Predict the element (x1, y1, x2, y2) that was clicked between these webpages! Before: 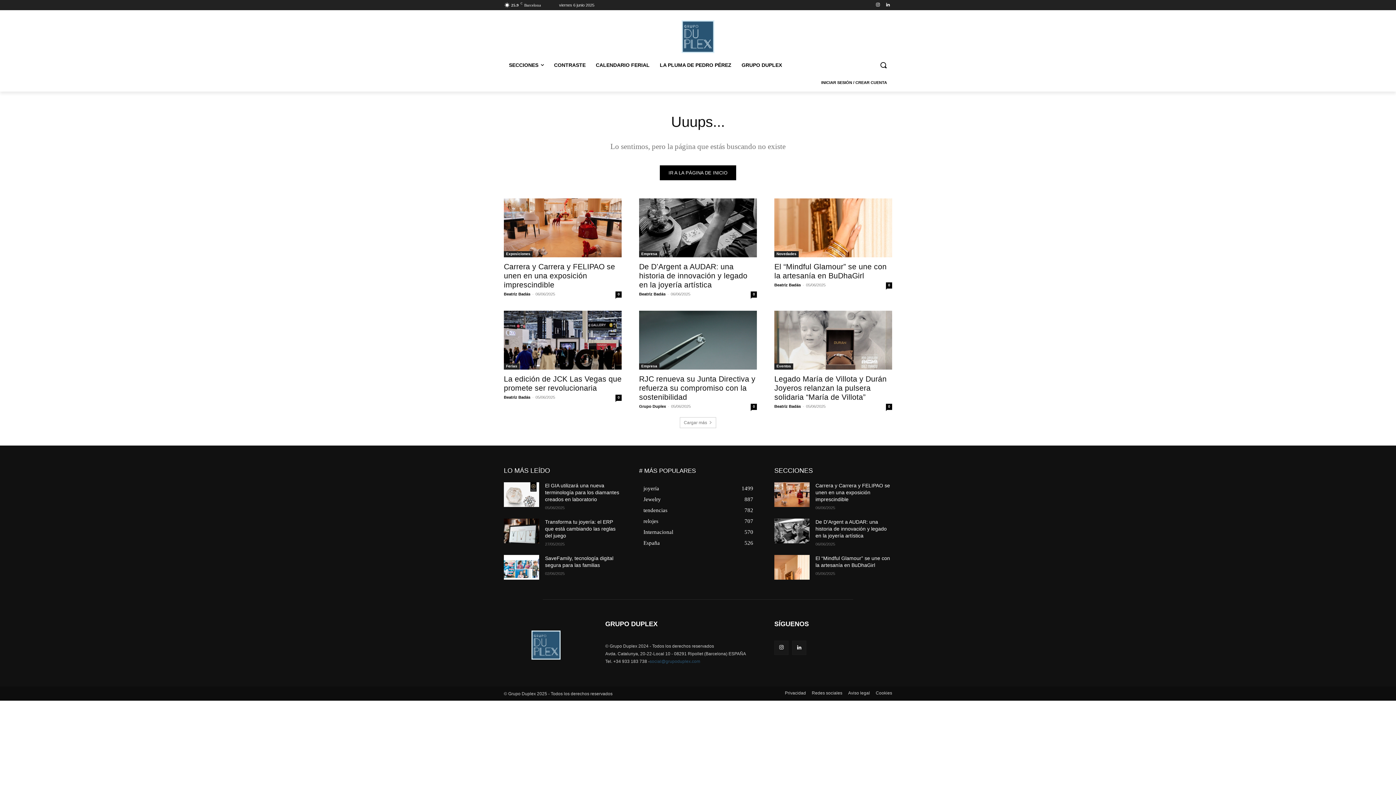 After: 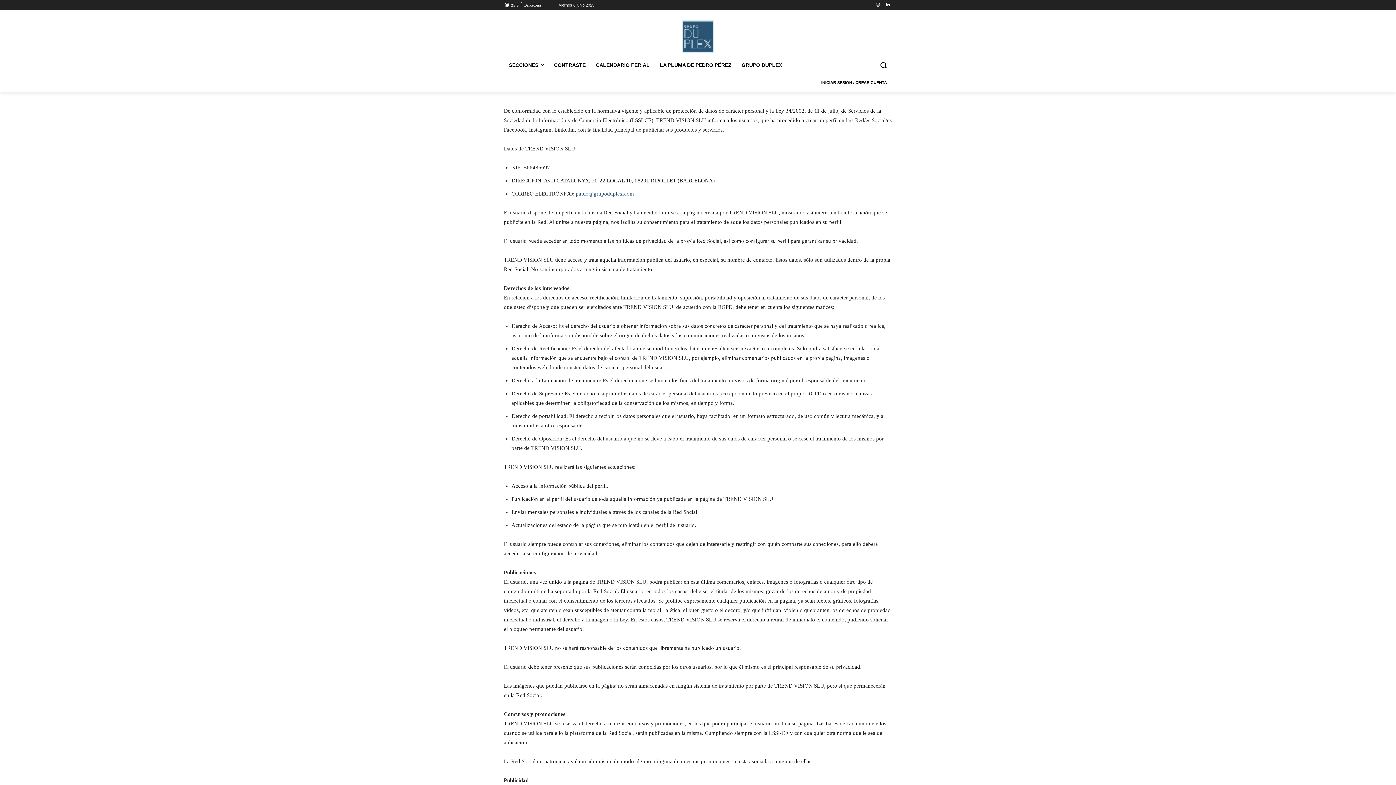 Action: bbox: (812, 689, 842, 697) label: Redes sociales